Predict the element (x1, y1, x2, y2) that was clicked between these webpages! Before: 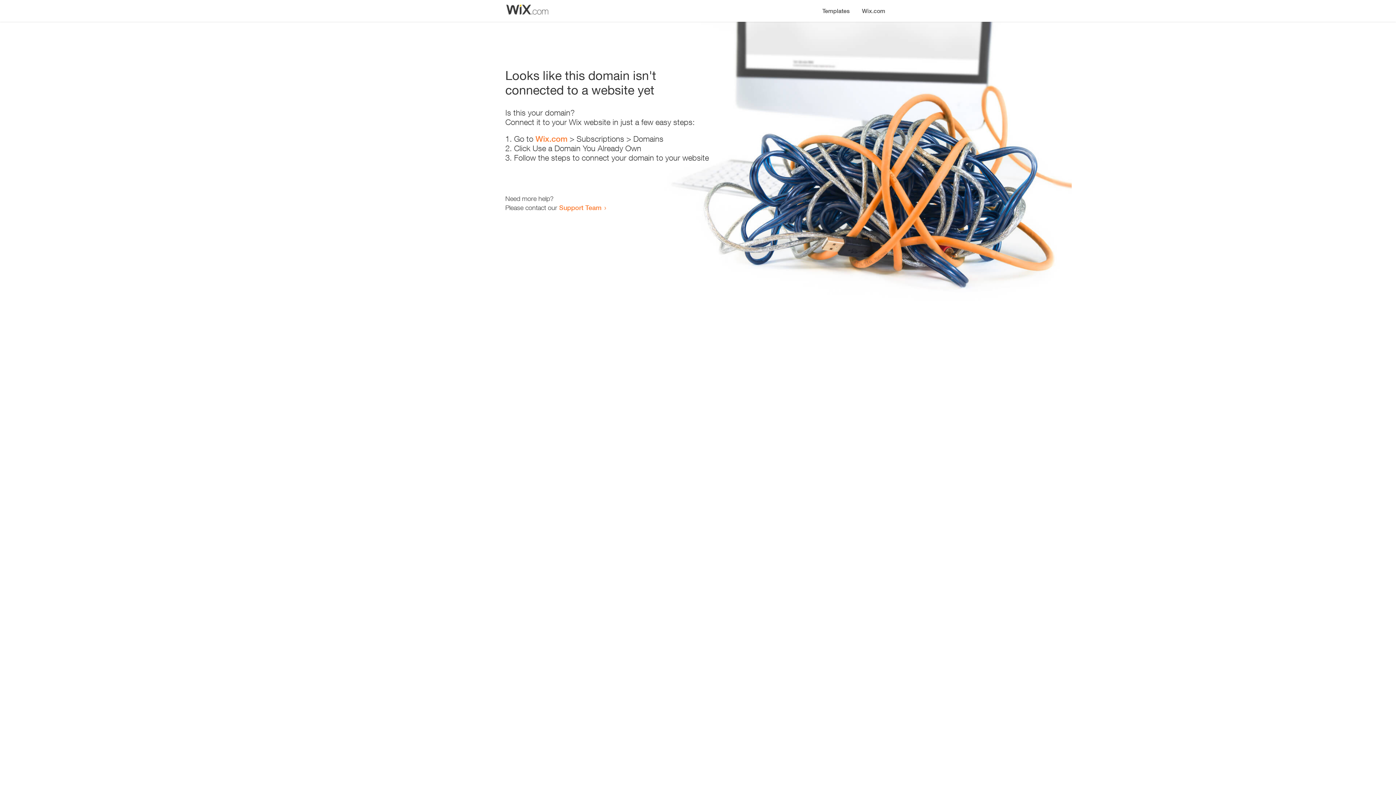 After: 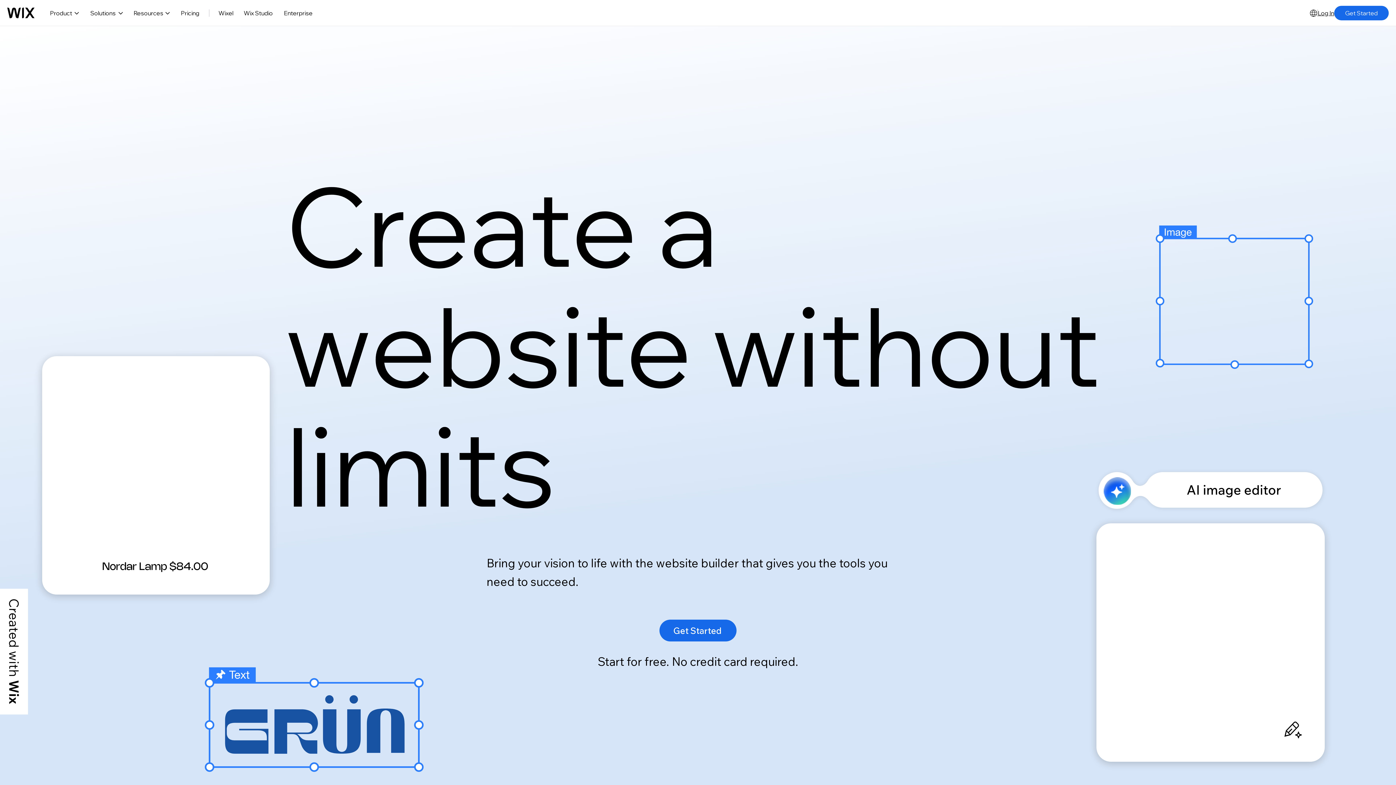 Action: bbox: (856, 0, 890, 14) label: Wix.com